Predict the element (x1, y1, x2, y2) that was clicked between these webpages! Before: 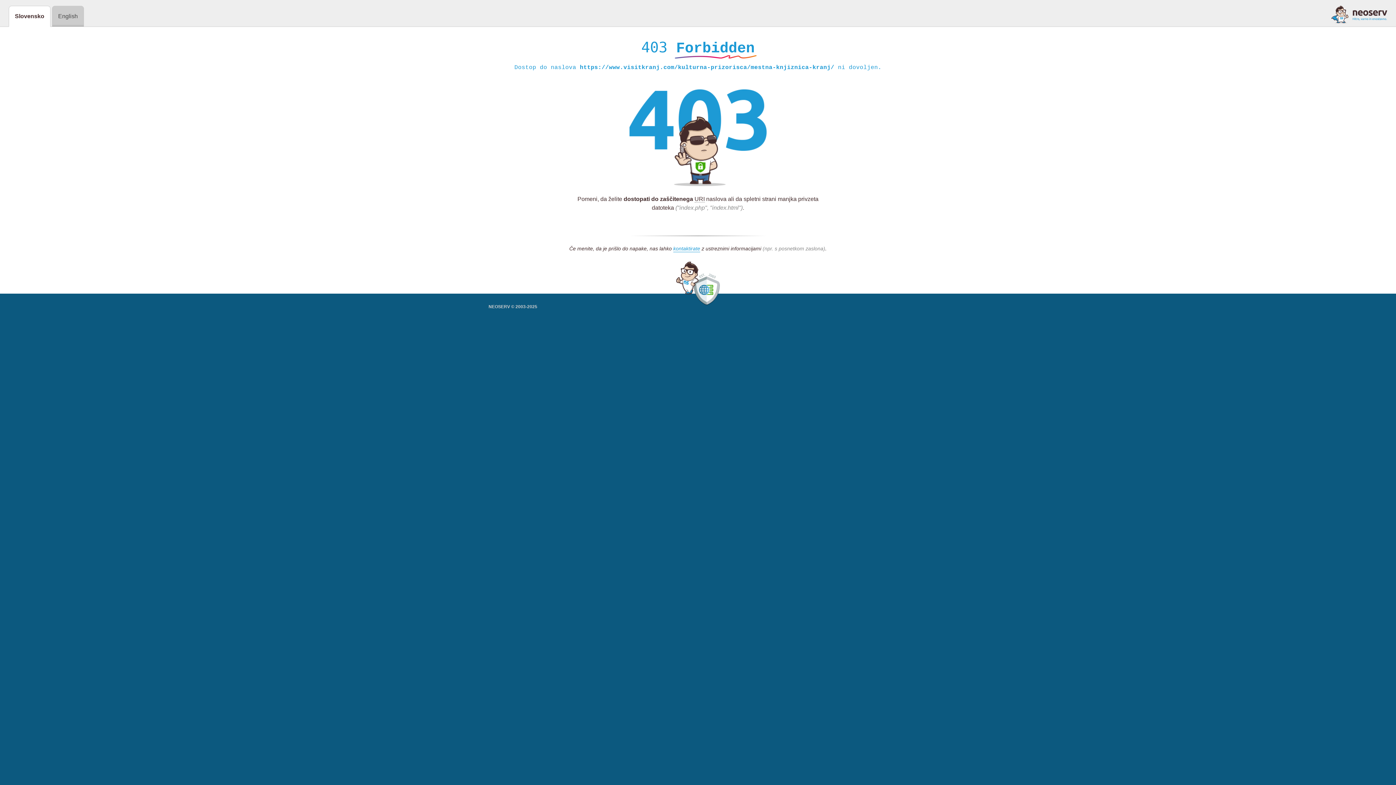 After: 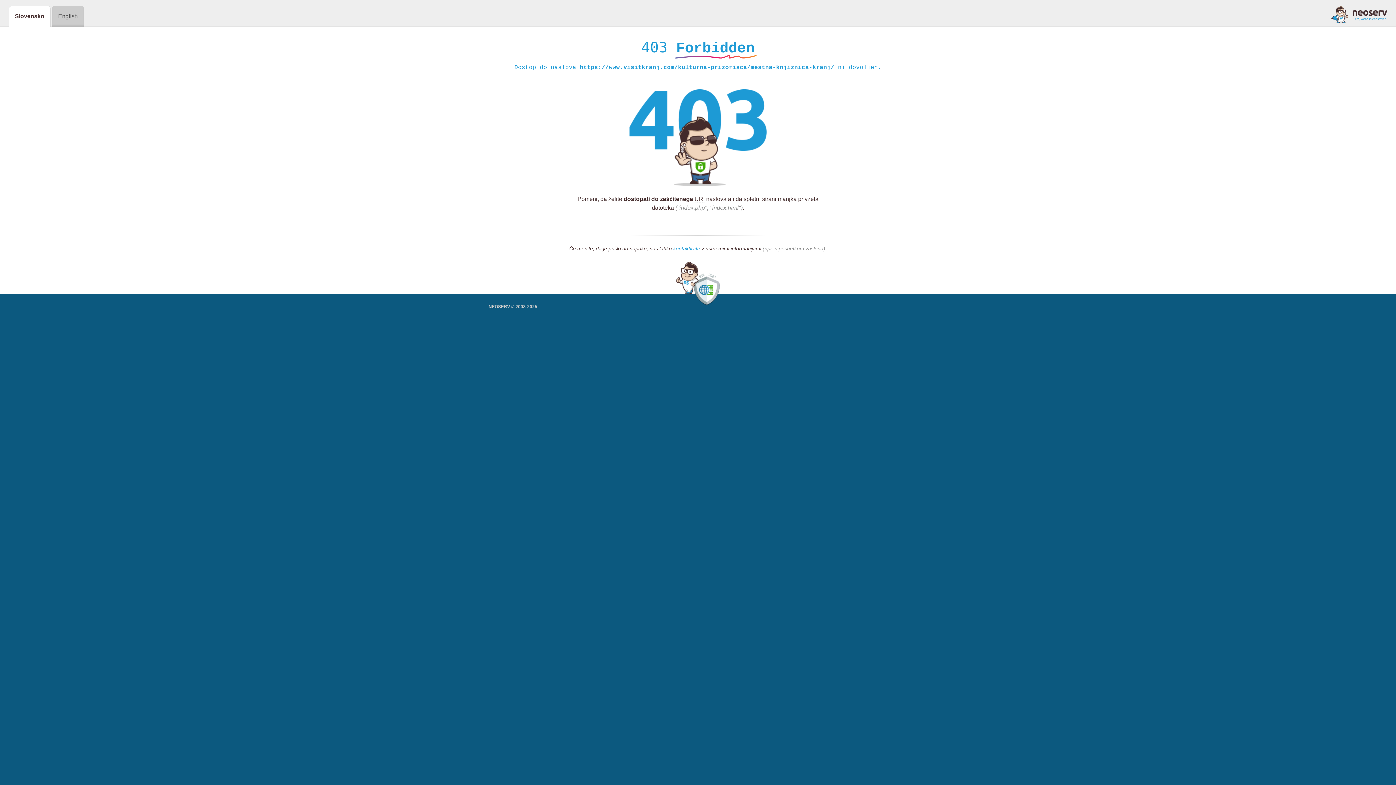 Action: bbox: (673, 245, 700, 252) label: kontaktirate